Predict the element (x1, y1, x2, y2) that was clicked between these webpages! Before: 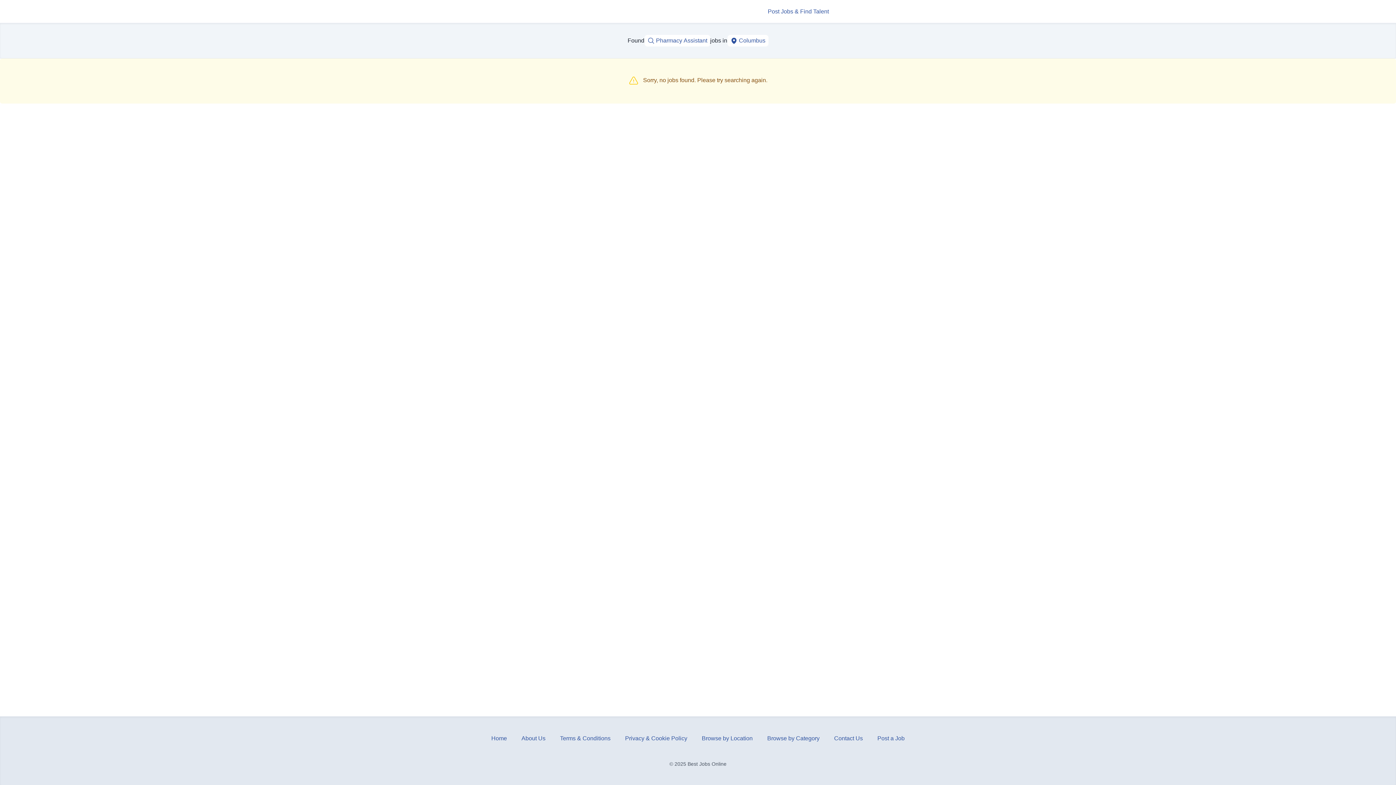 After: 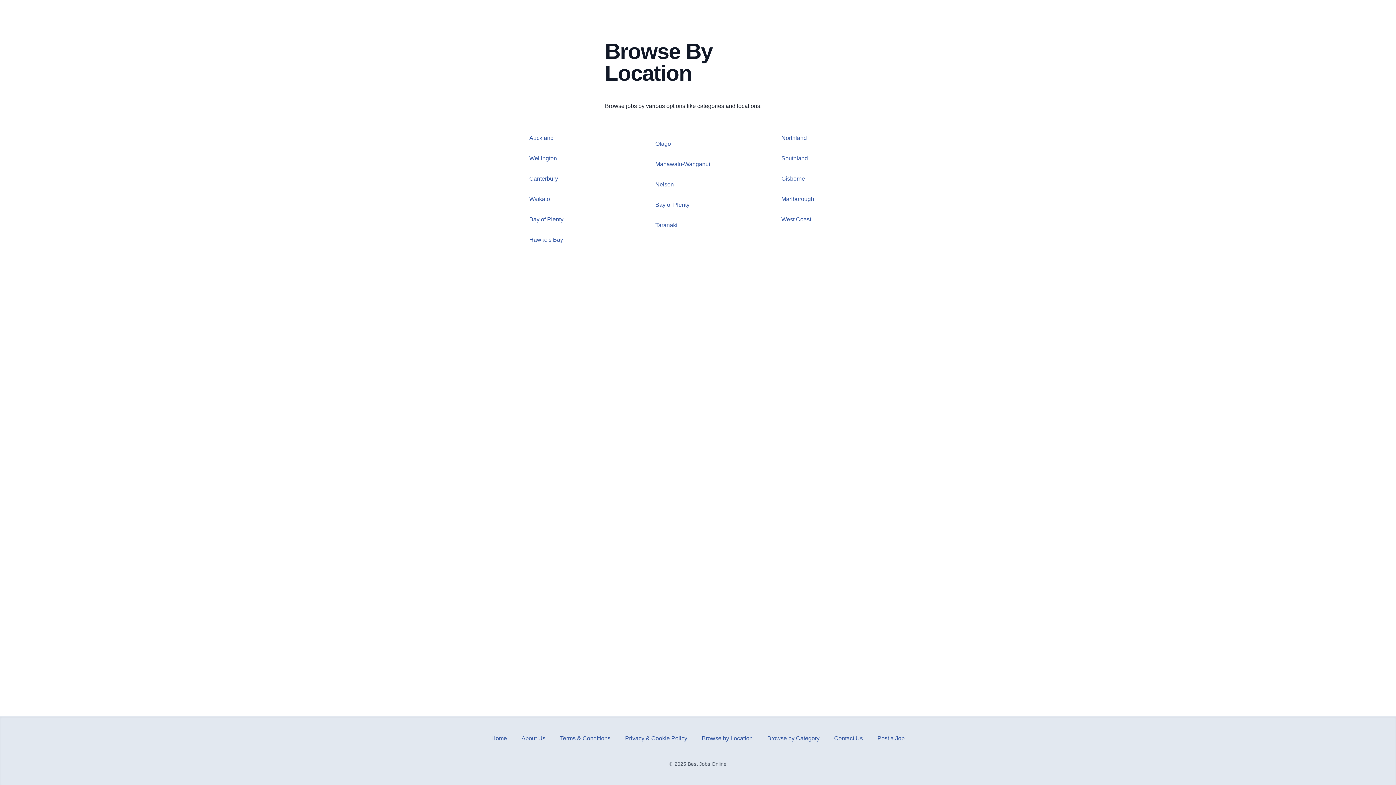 Action: label: Browse by Location bbox: (702, 735, 752, 741)